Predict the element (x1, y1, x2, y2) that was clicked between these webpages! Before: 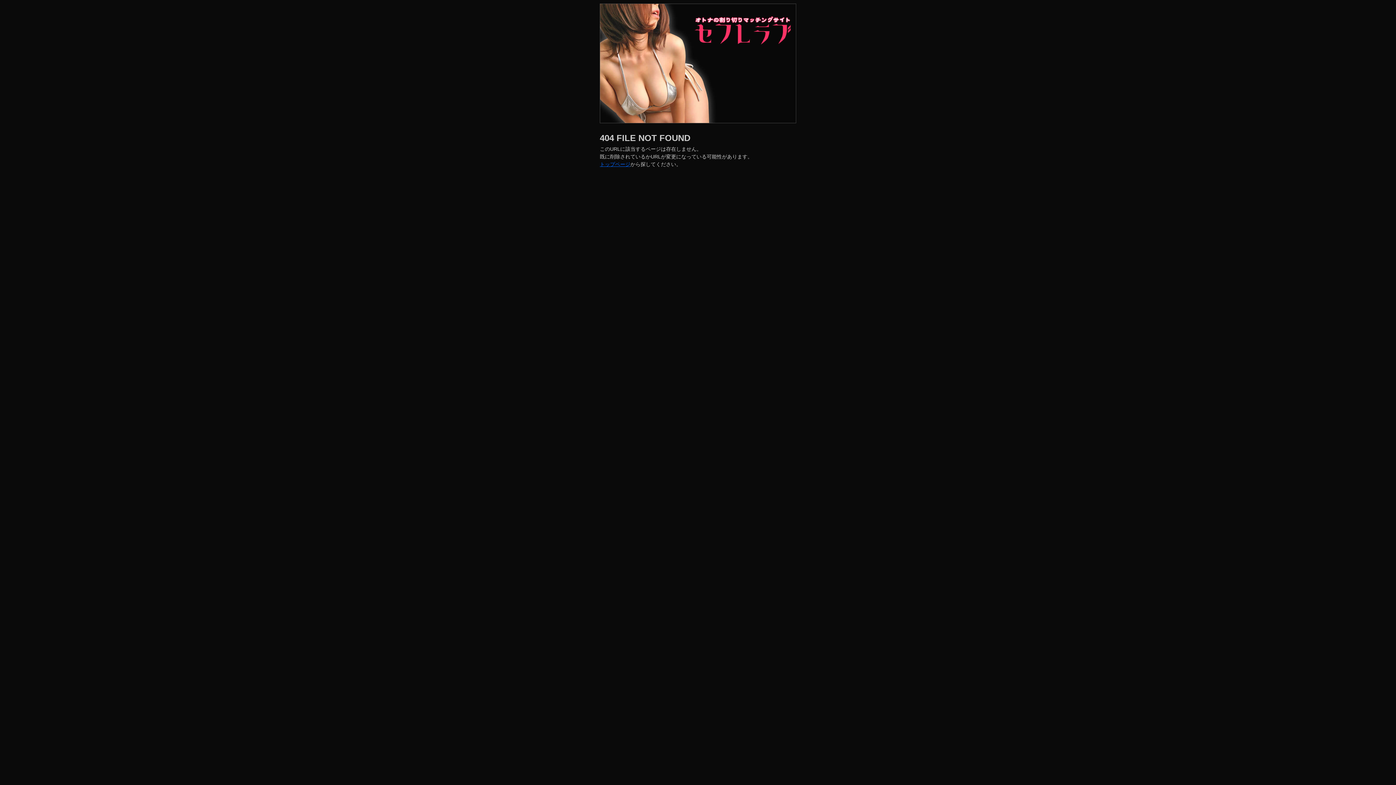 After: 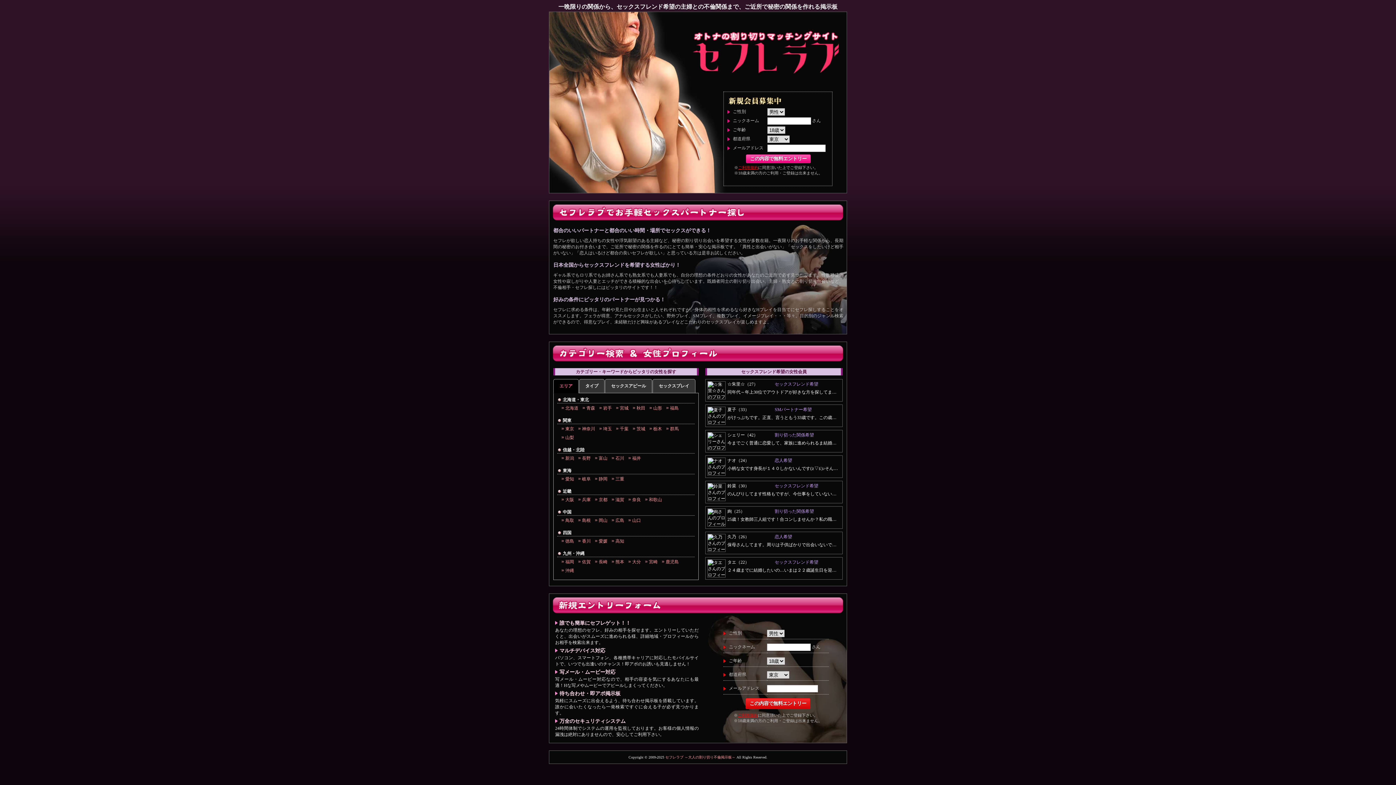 Action: bbox: (600, 161, 630, 167) label: トップページ